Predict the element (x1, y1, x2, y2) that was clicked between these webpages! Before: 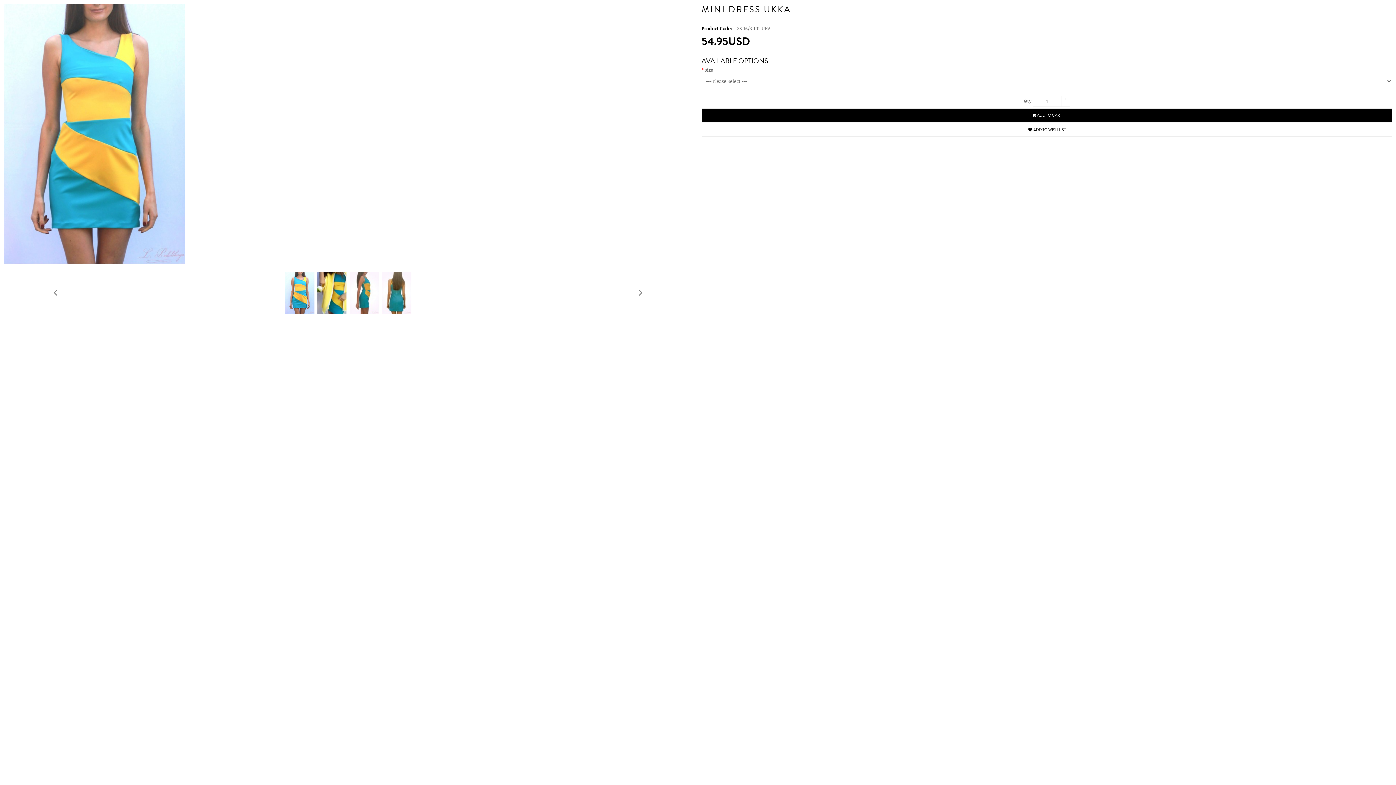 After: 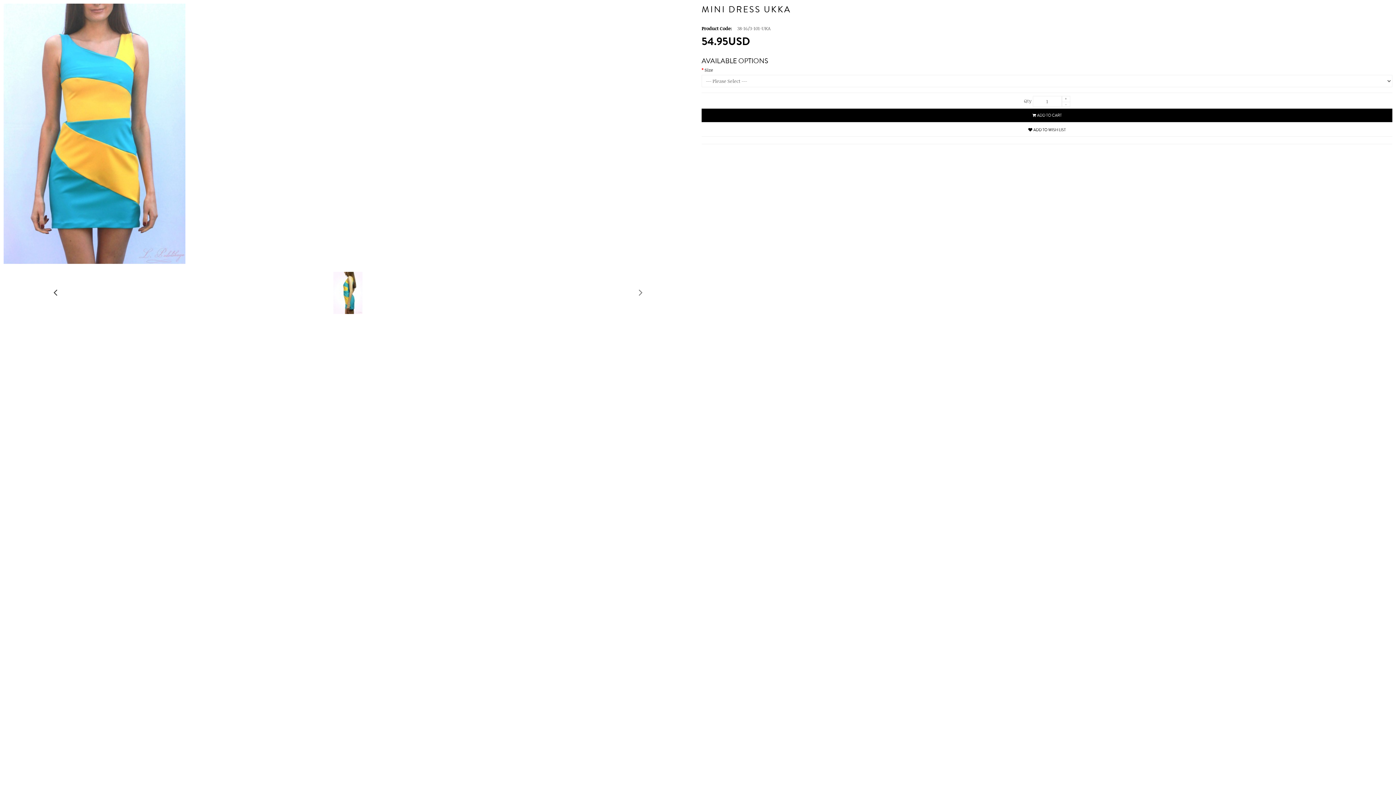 Action: bbox: (3, 284, 107, 324)